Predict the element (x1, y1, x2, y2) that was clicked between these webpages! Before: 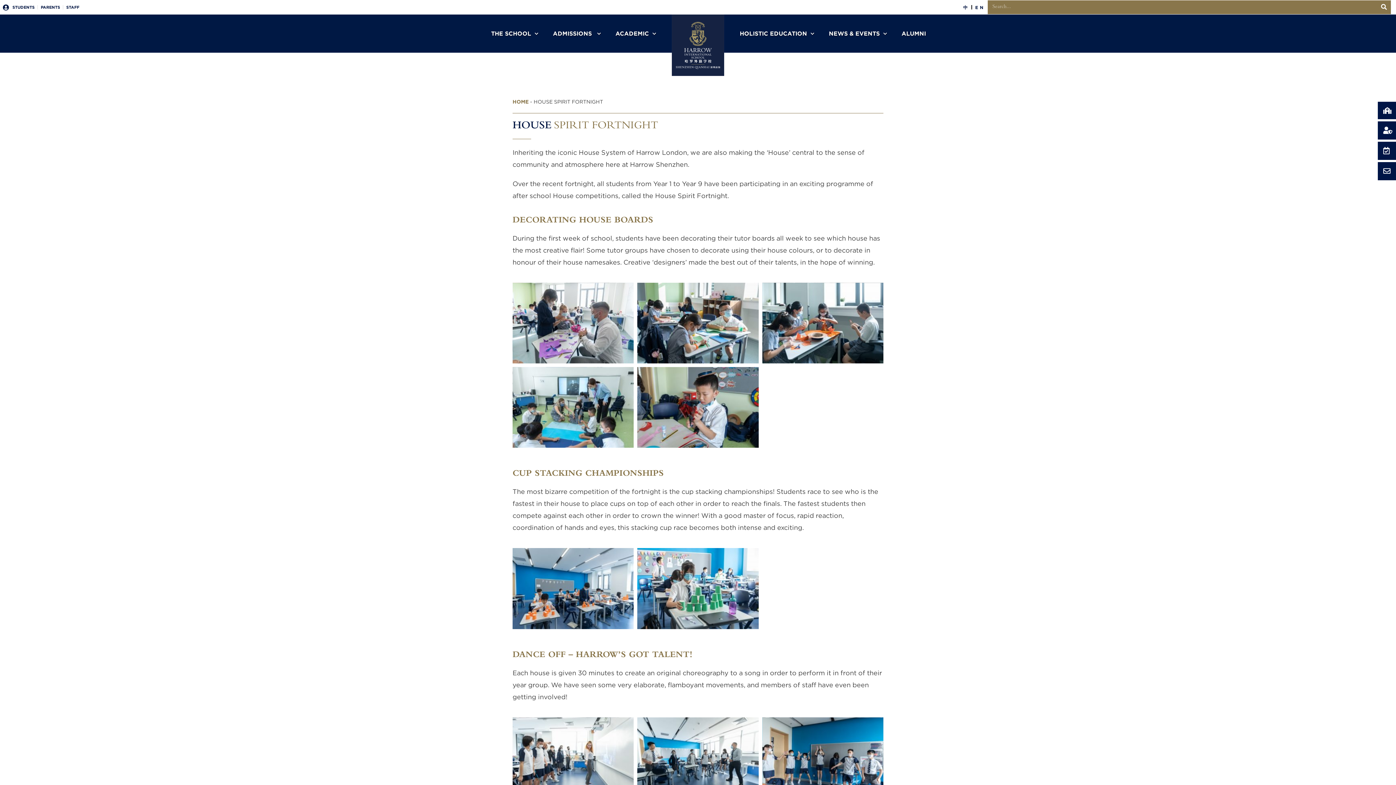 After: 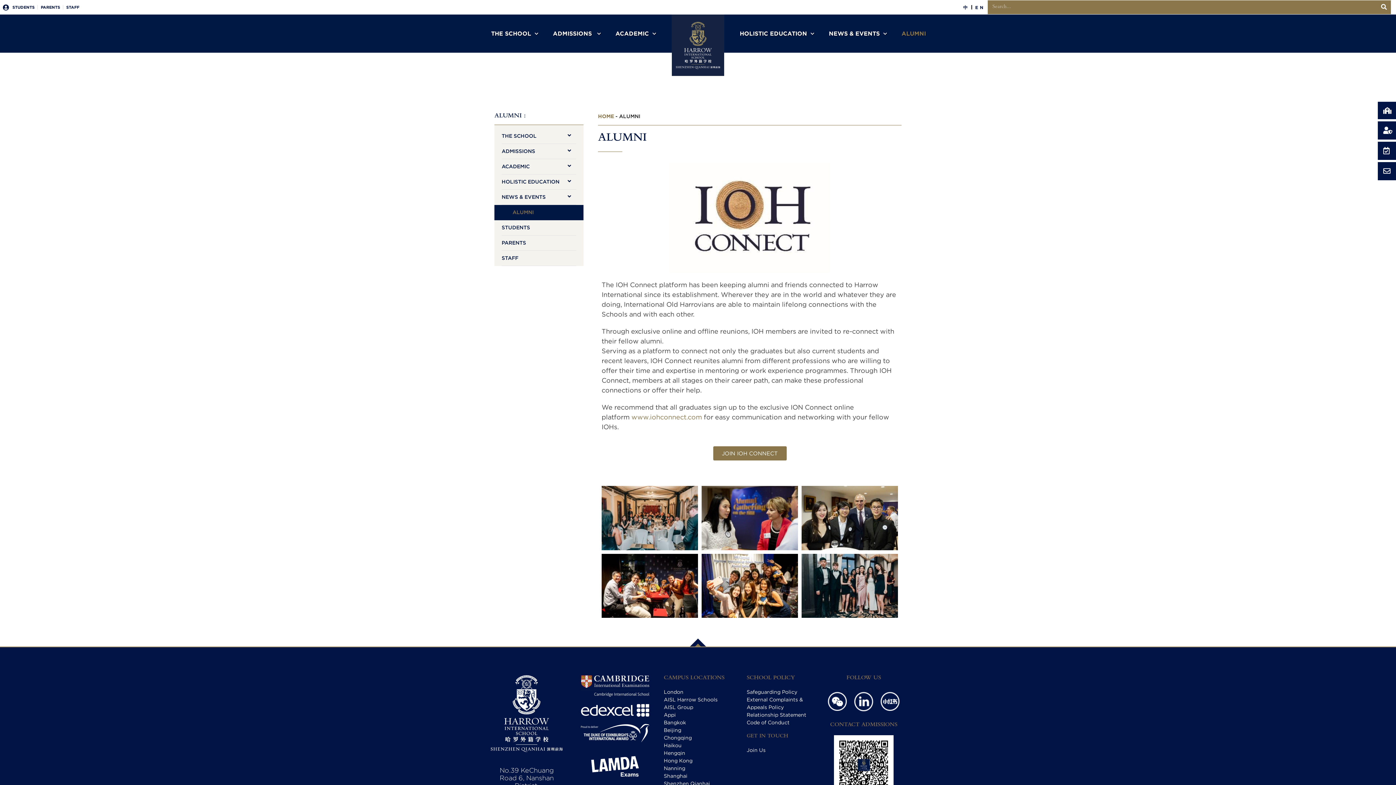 Action: label: ALUMNI bbox: (894, 25, 937, 41)